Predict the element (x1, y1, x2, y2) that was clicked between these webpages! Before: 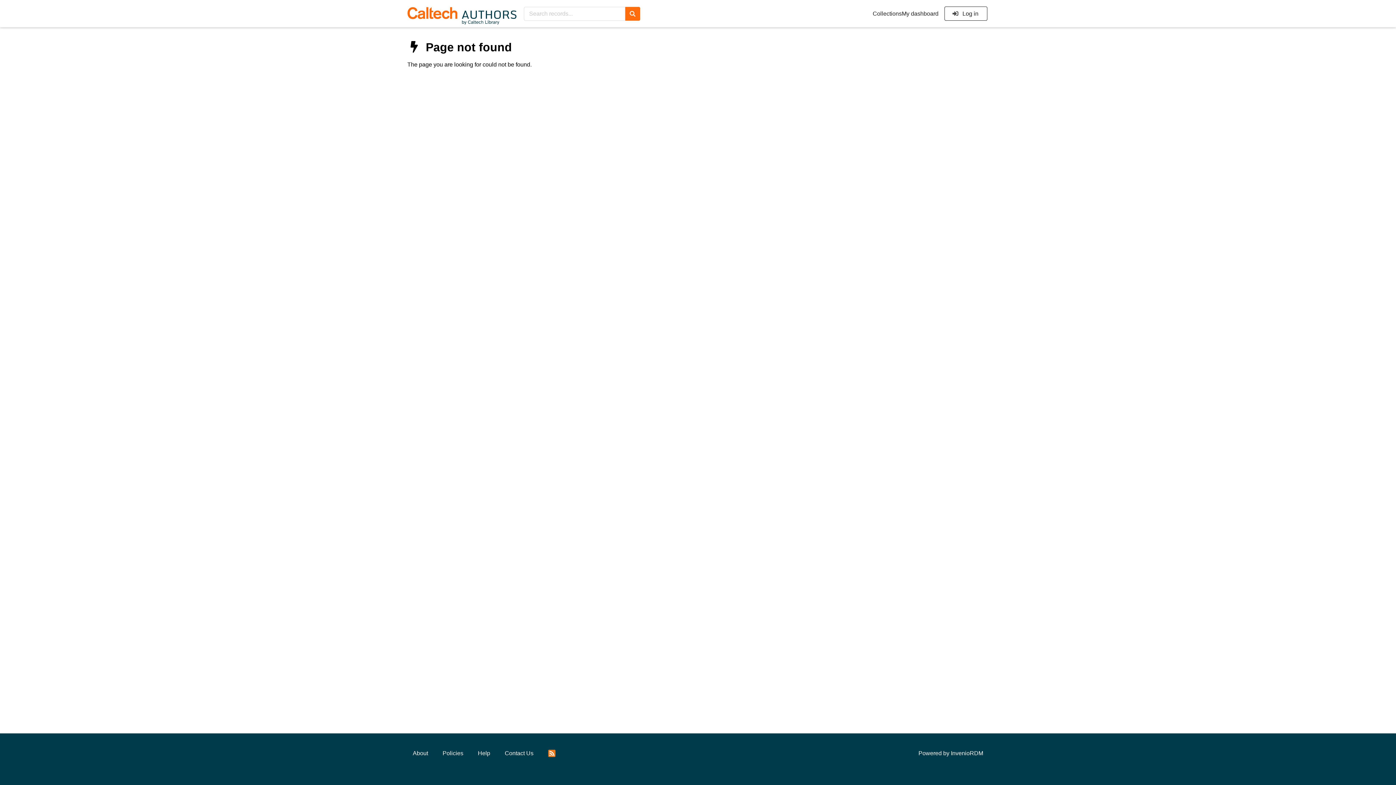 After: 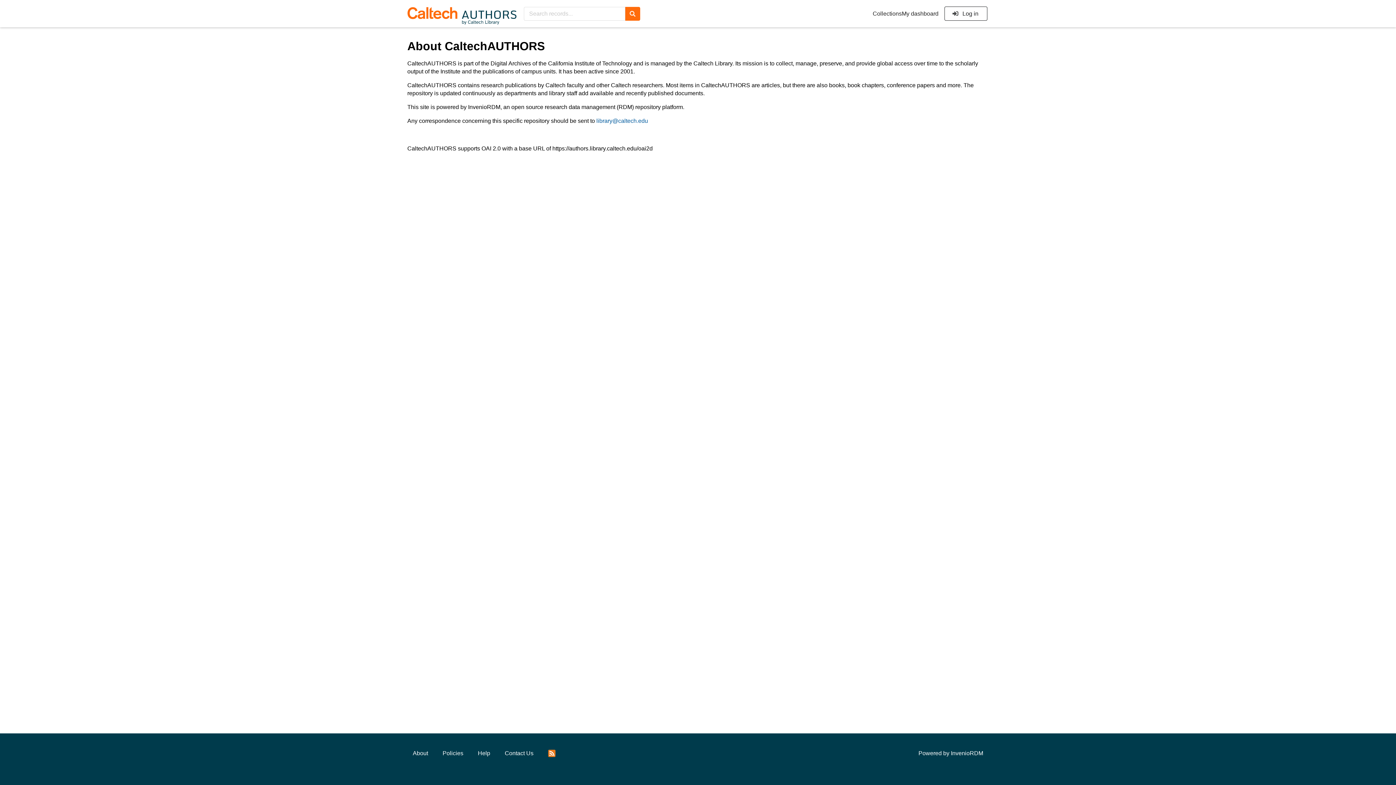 Action: label: About bbox: (407, 746, 433, 761)